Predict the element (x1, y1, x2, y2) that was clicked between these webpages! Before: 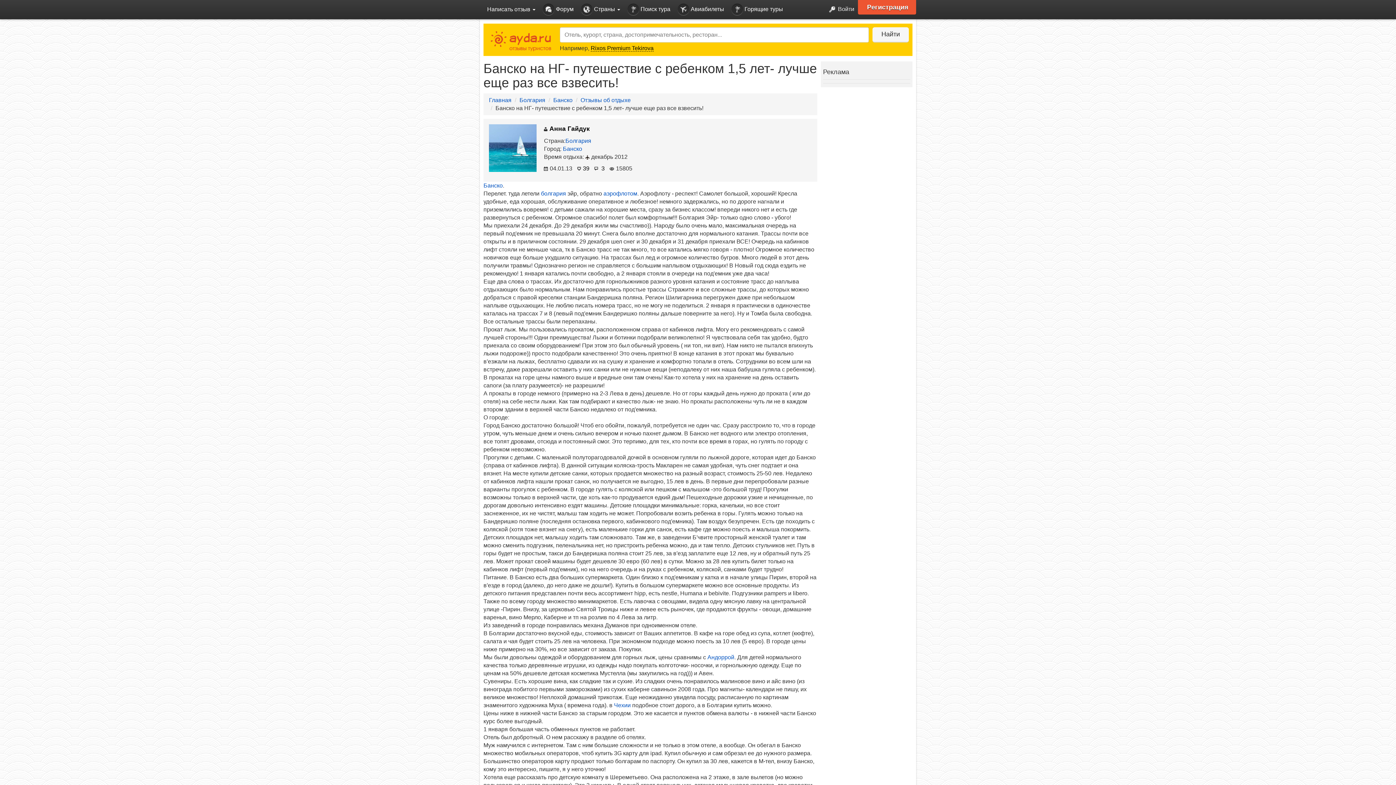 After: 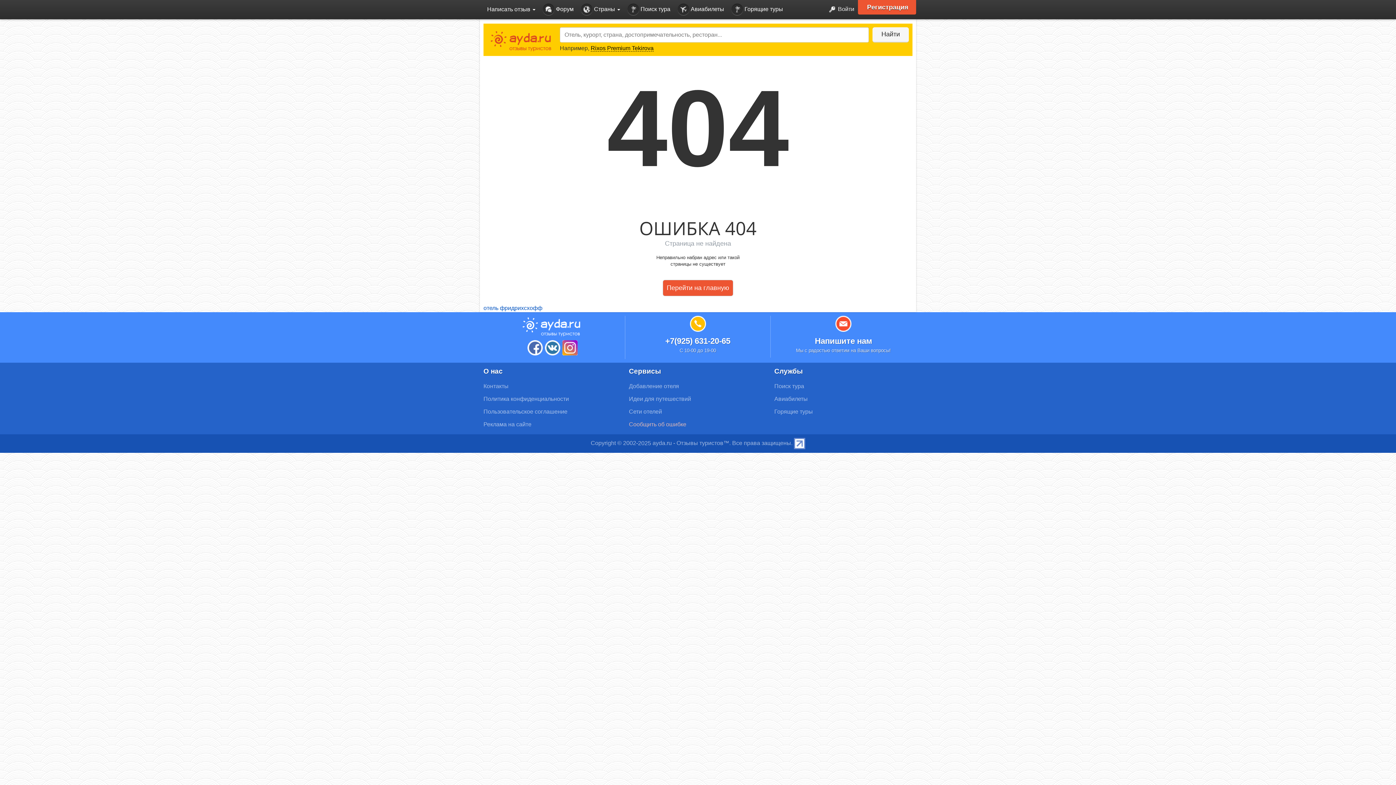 Action: label: Чехии bbox: (614, 702, 630, 708)